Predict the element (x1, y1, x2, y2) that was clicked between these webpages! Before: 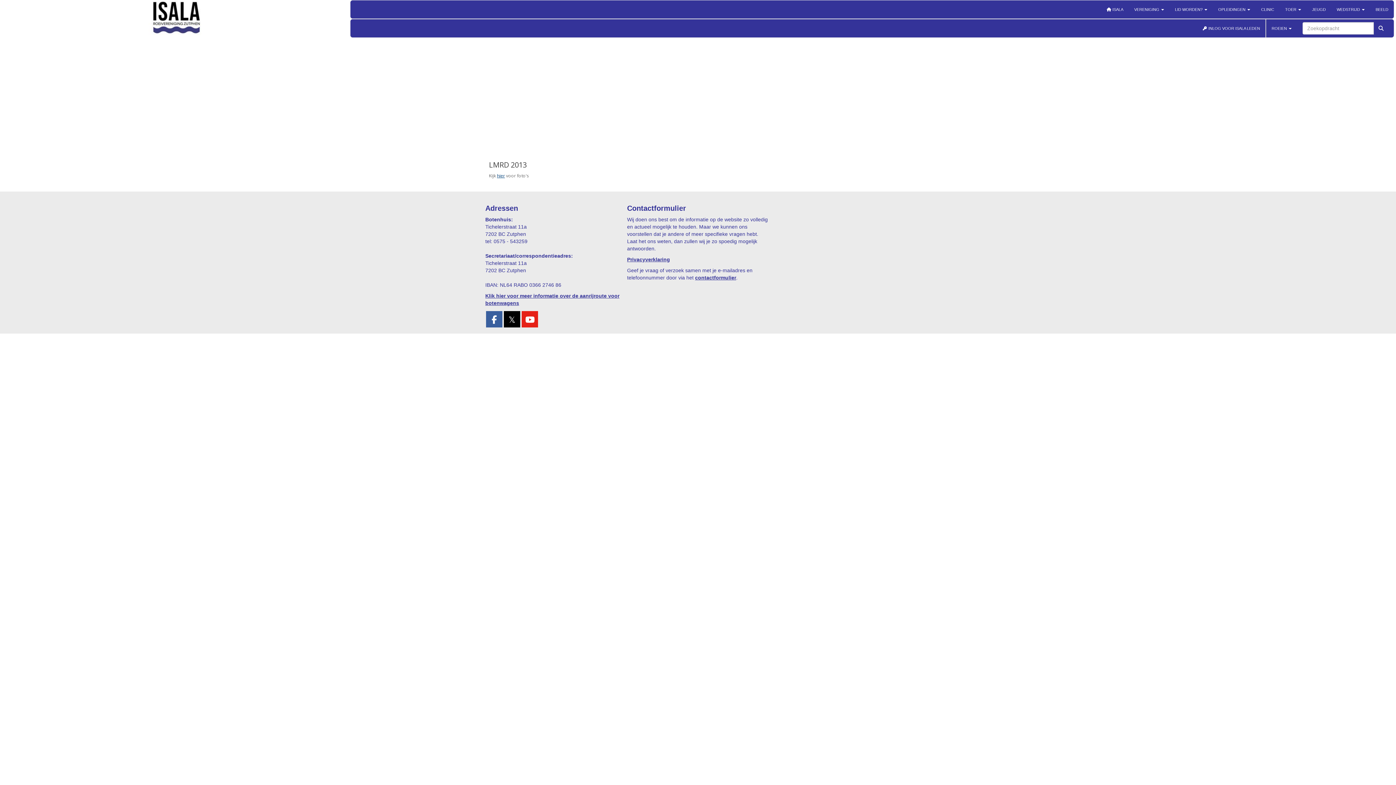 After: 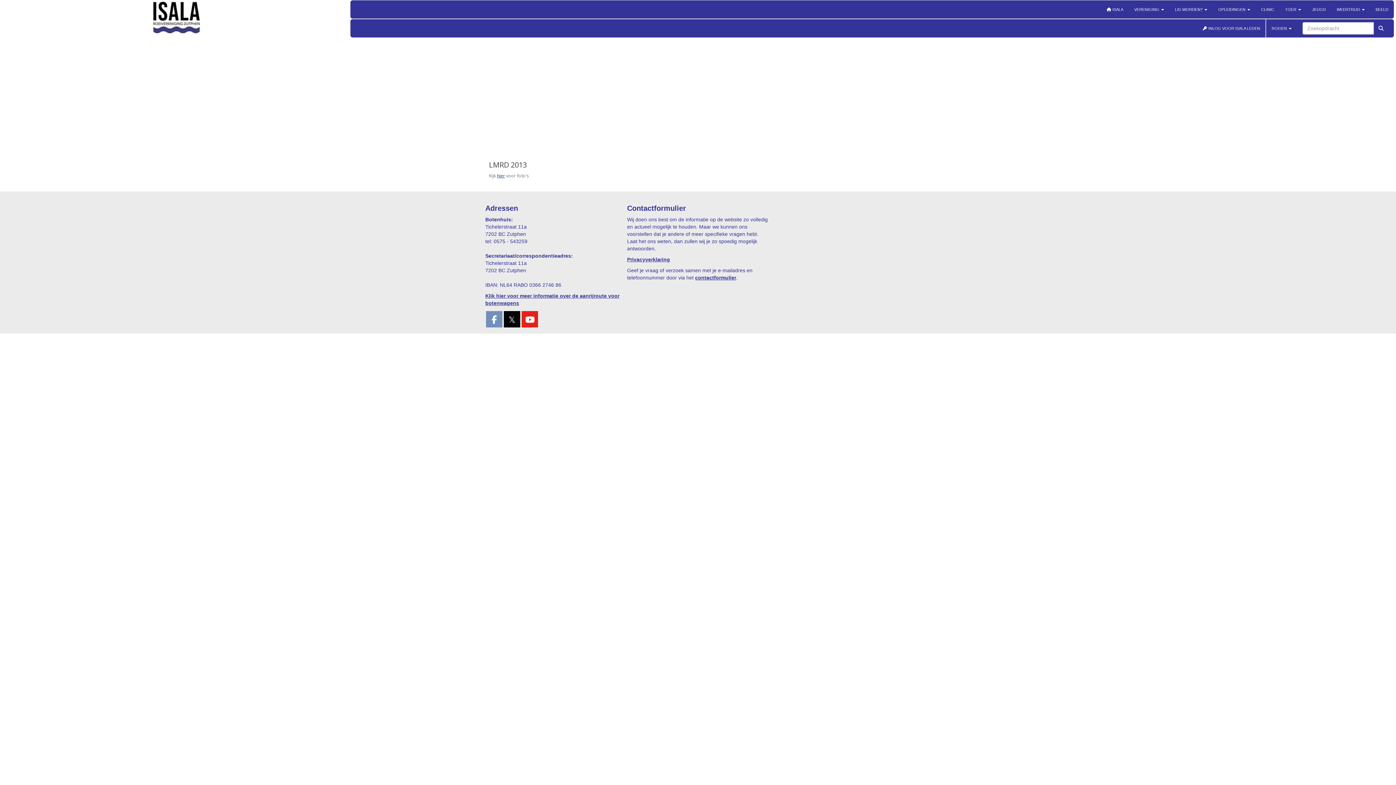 Action: bbox: (485, 318, 503, 324)